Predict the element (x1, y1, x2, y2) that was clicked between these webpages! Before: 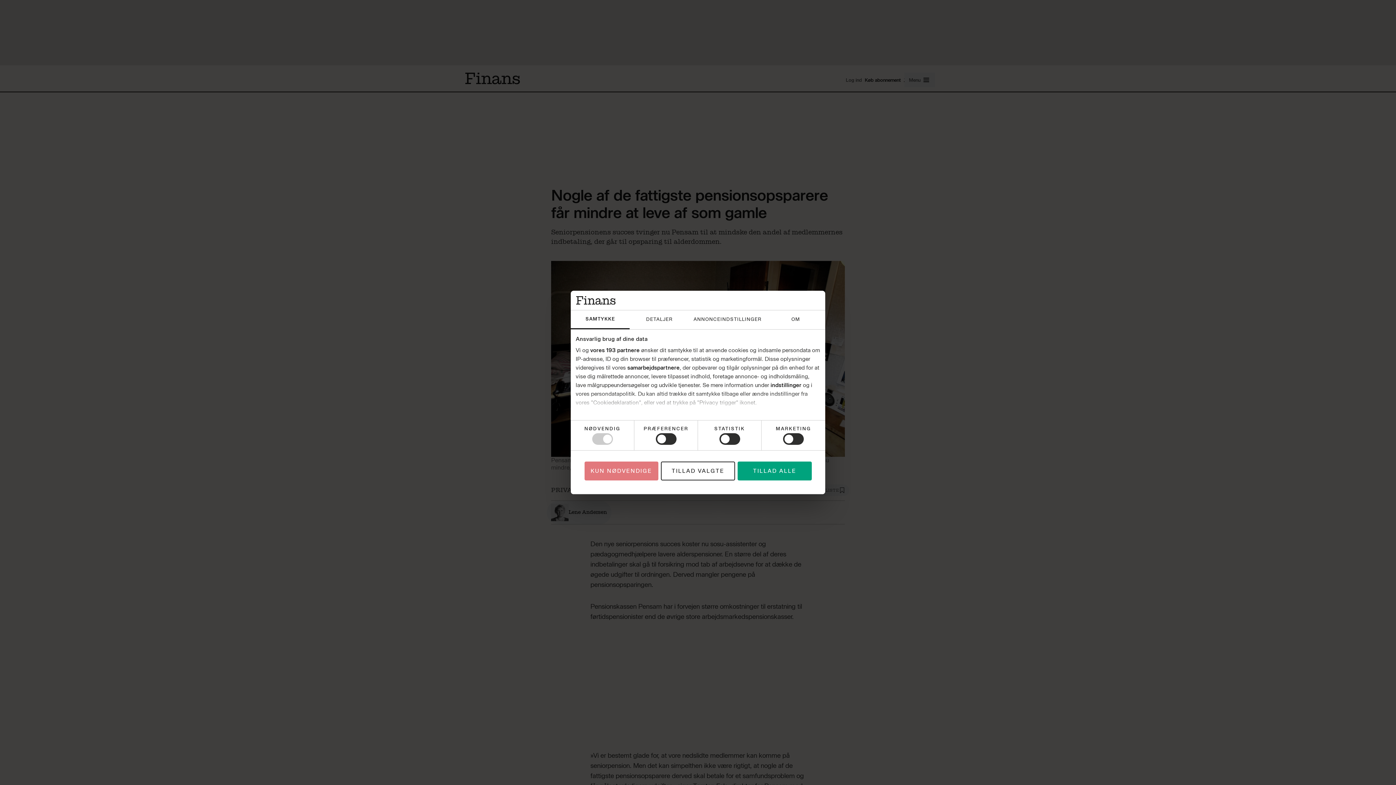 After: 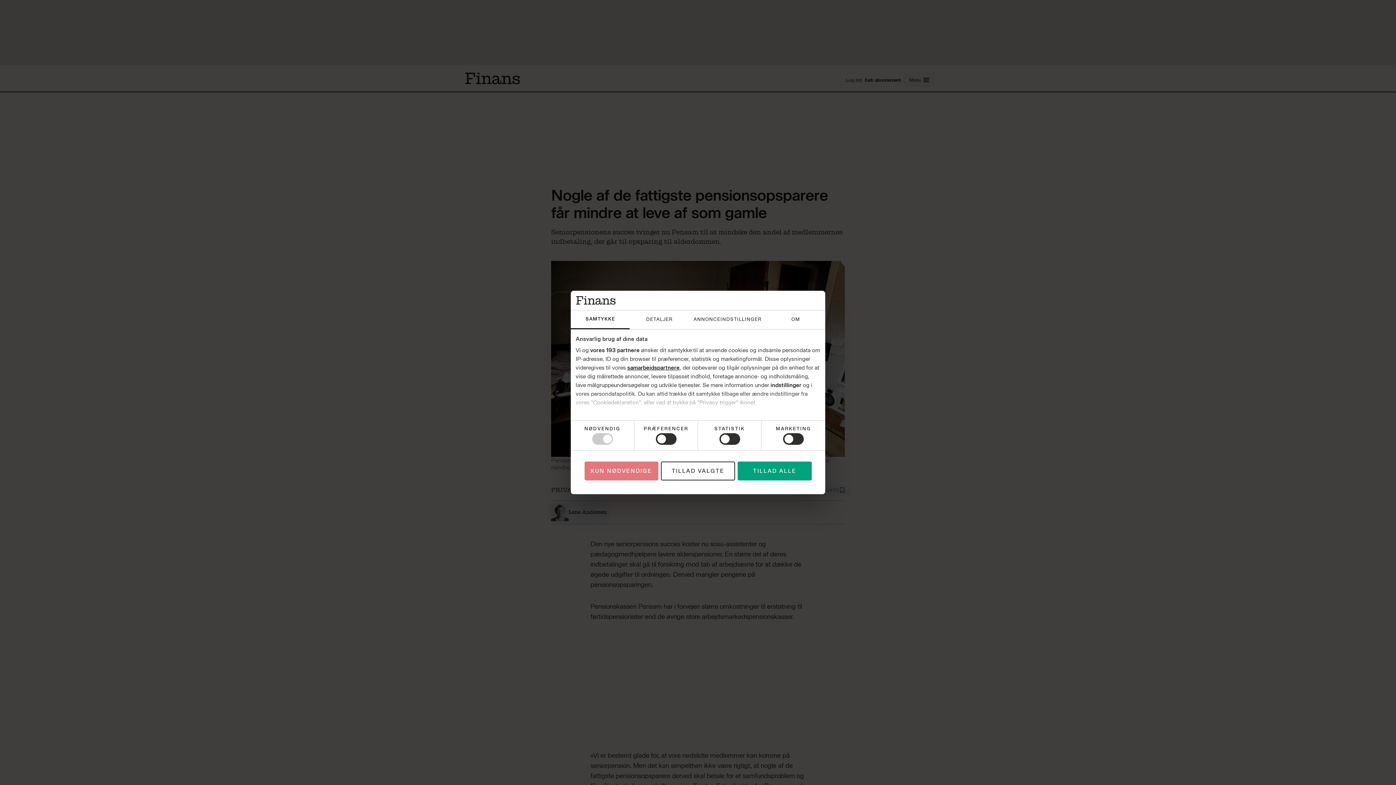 Action: label: samarbejdspartnere bbox: (627, 364, 679, 371)